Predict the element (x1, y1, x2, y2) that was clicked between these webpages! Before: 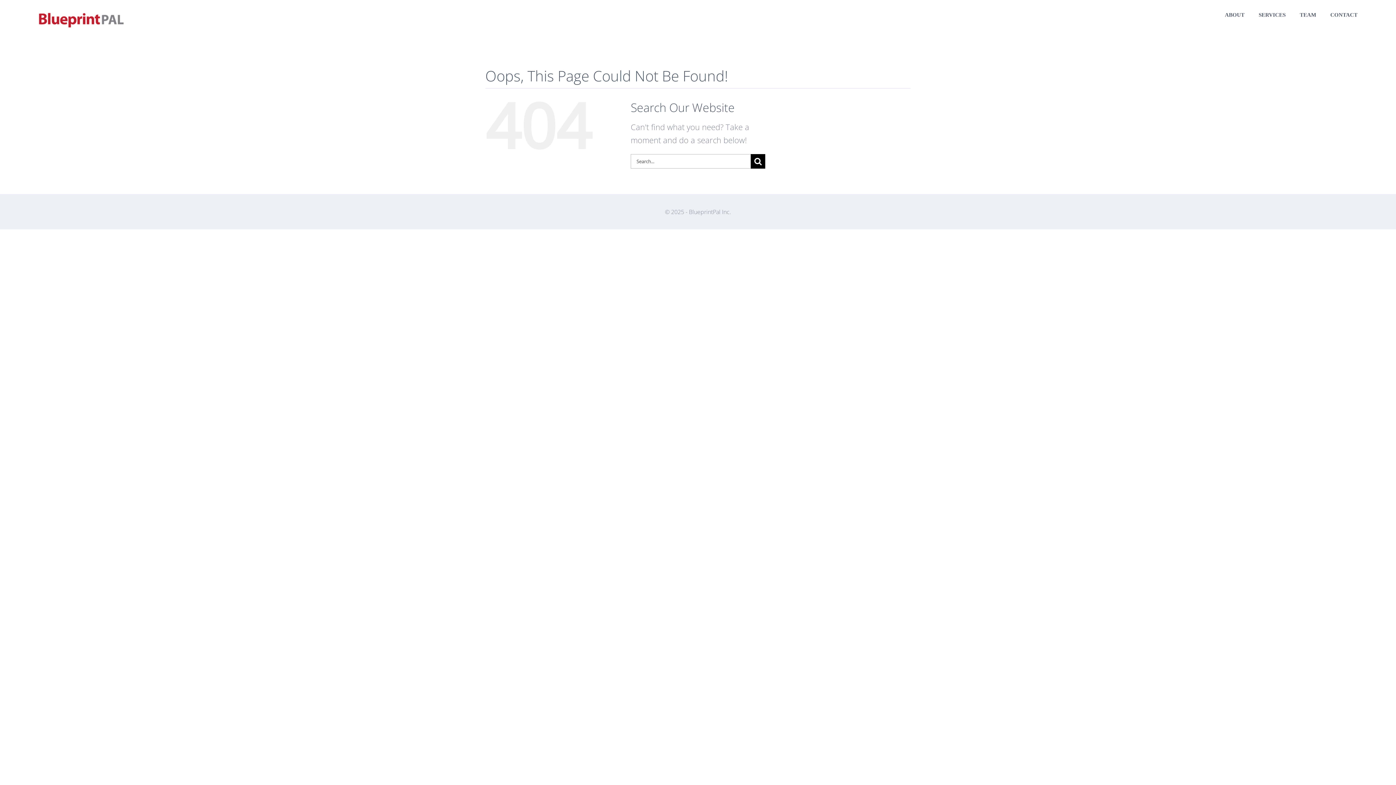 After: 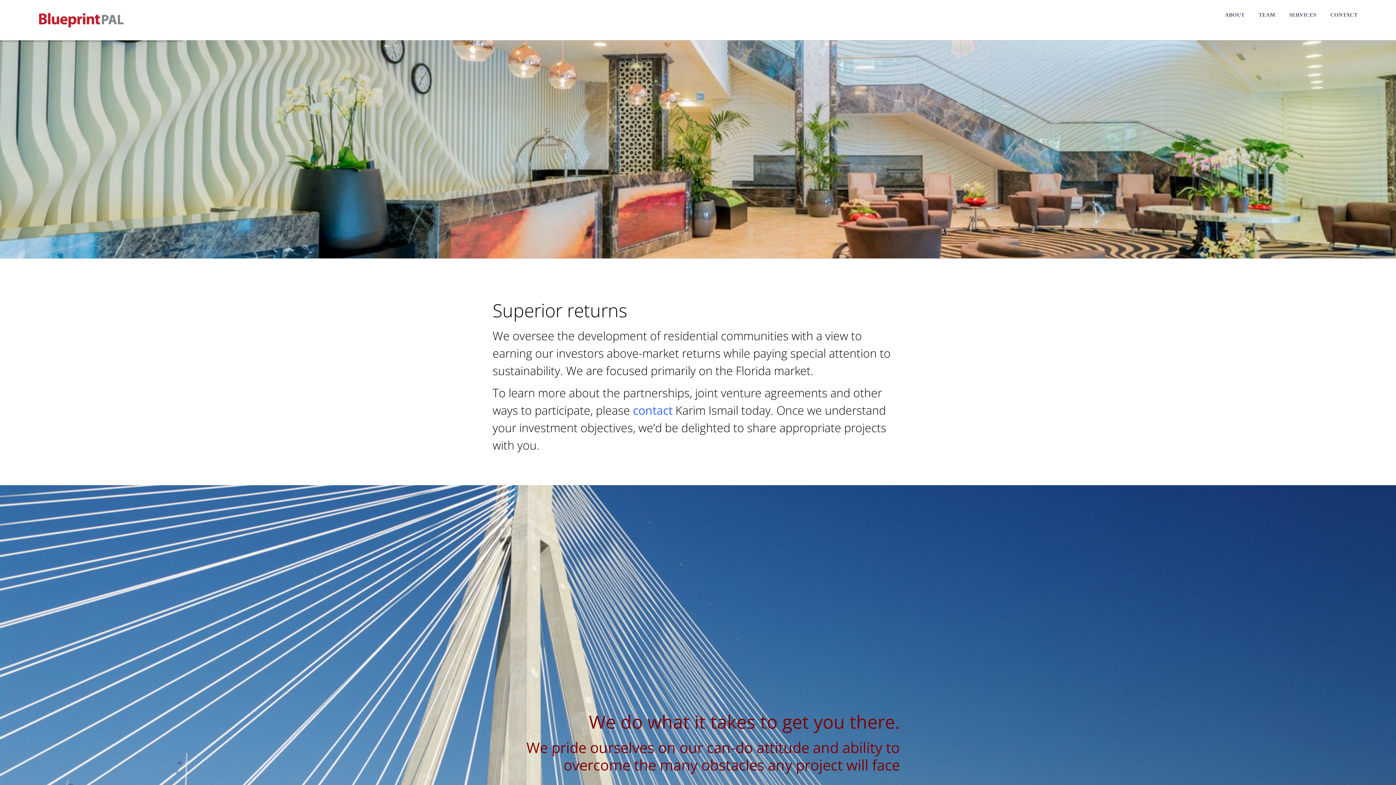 Action: label: SERVICES bbox: (1259, 0, 1285, 30)